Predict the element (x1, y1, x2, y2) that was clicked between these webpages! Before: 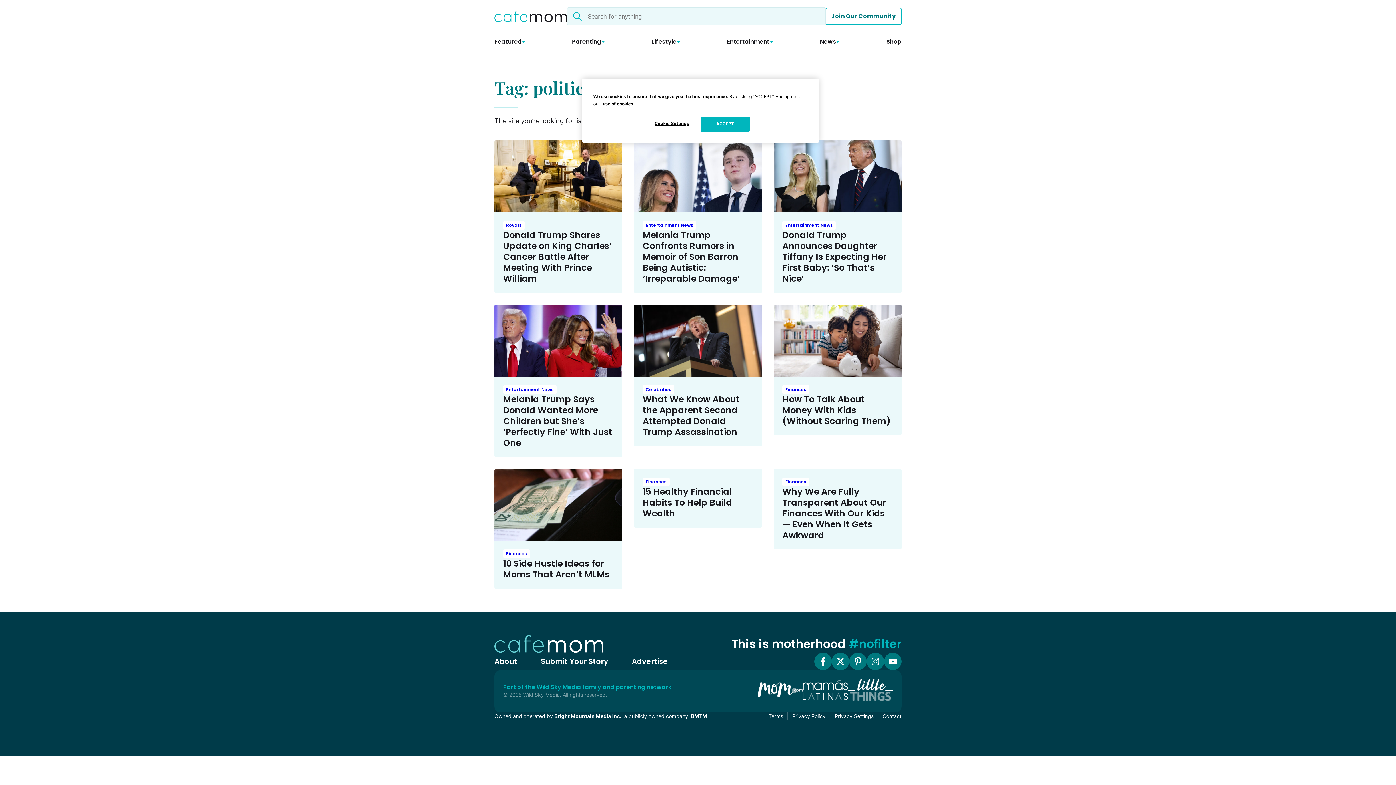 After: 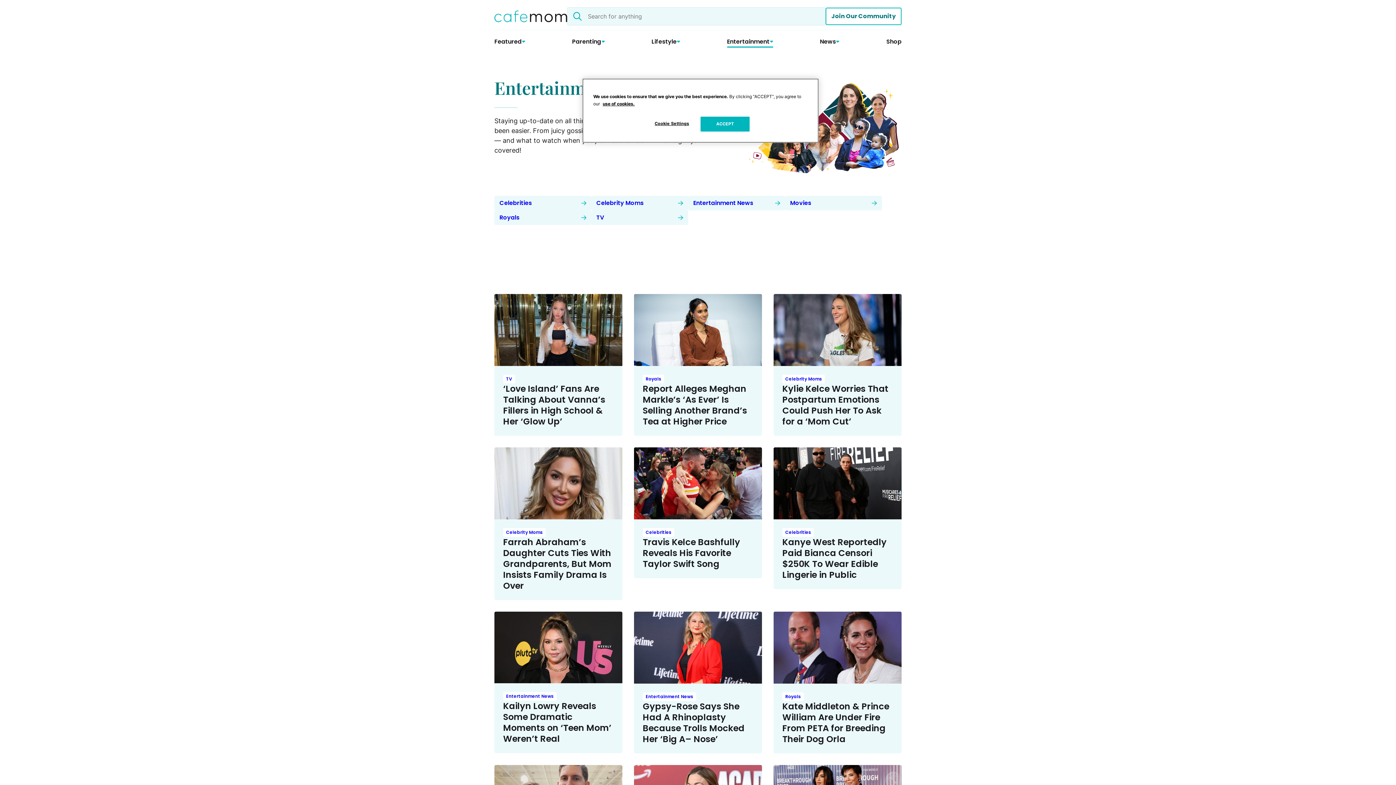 Action: label: Entertainment bbox: (727, 38, 773, 45)